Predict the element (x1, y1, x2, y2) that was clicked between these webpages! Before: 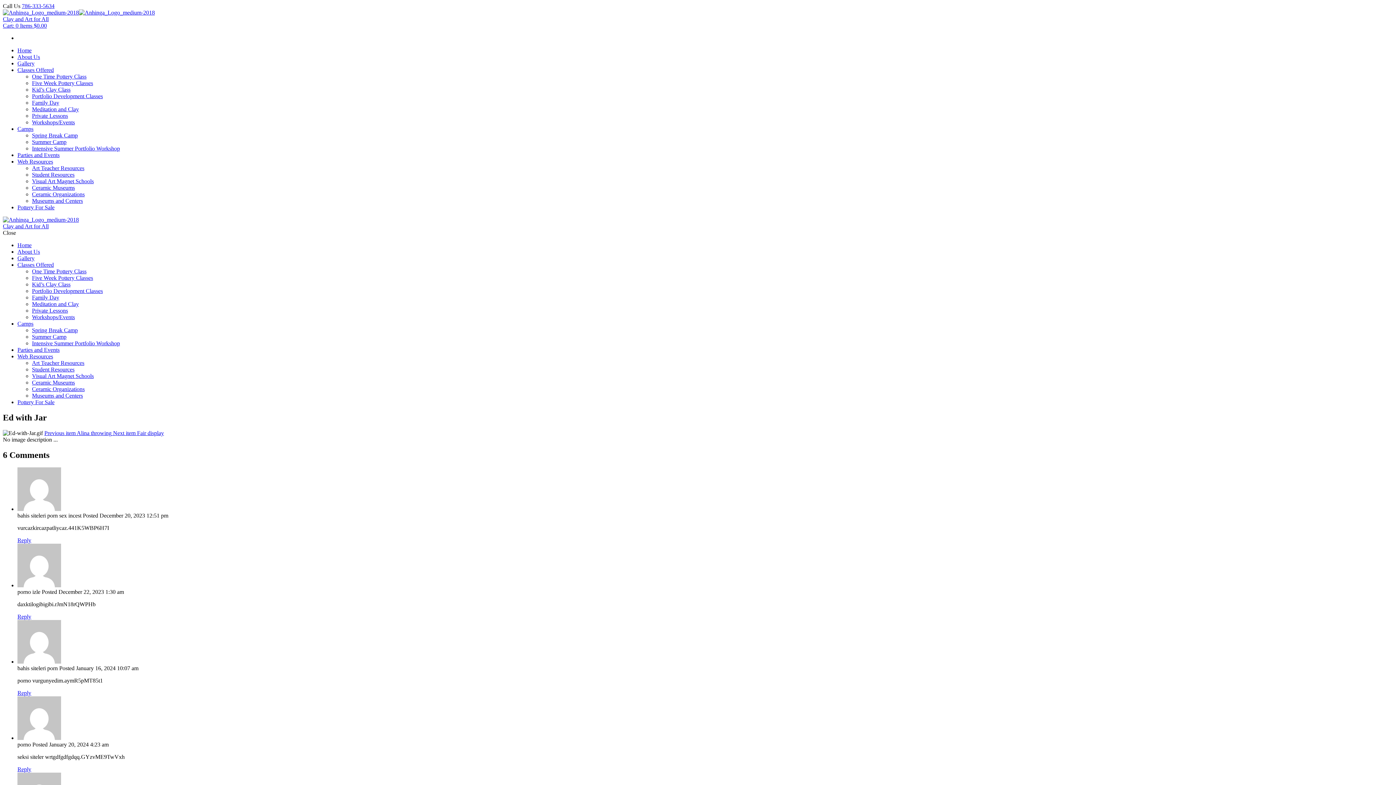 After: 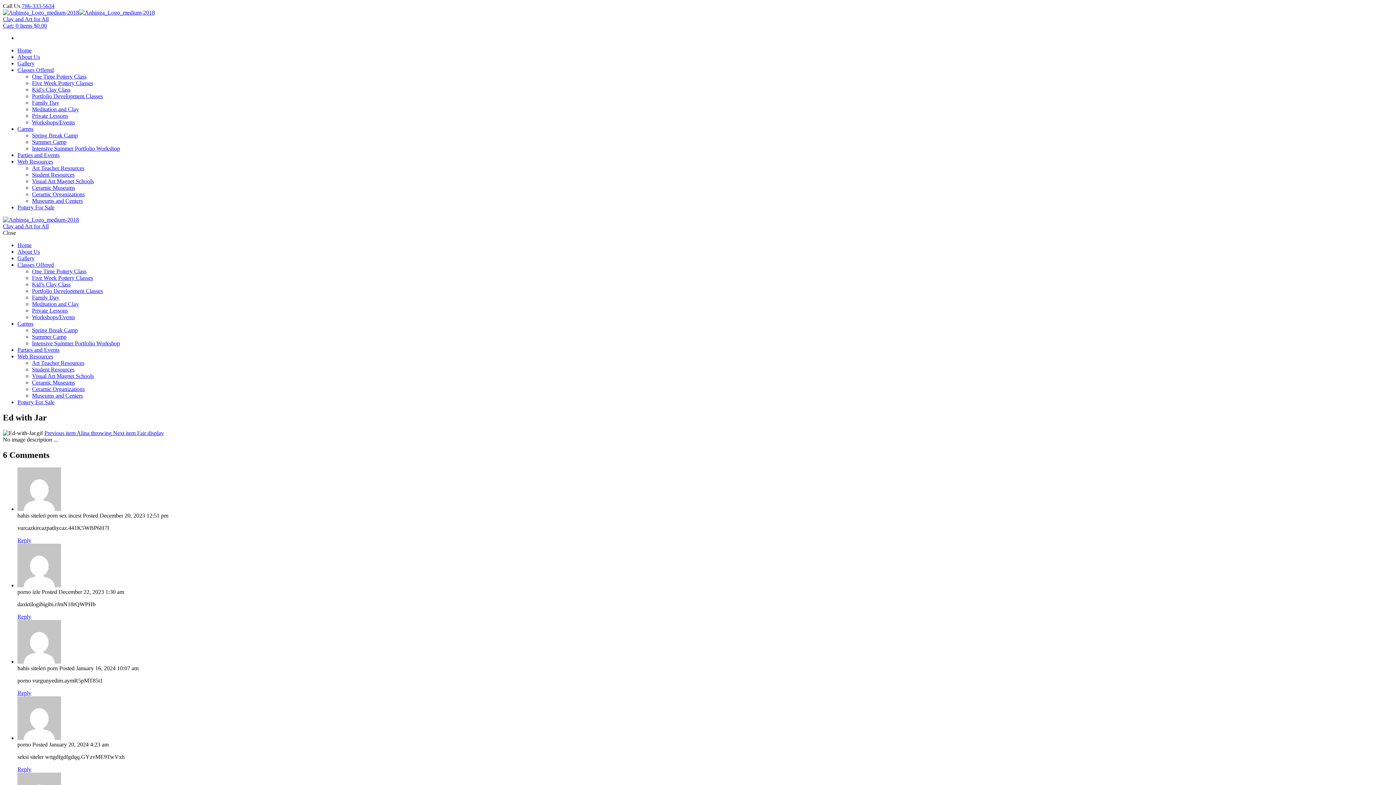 Action: bbox: (2, 22, 46, 28) label: Cart: 0 Items $0.00